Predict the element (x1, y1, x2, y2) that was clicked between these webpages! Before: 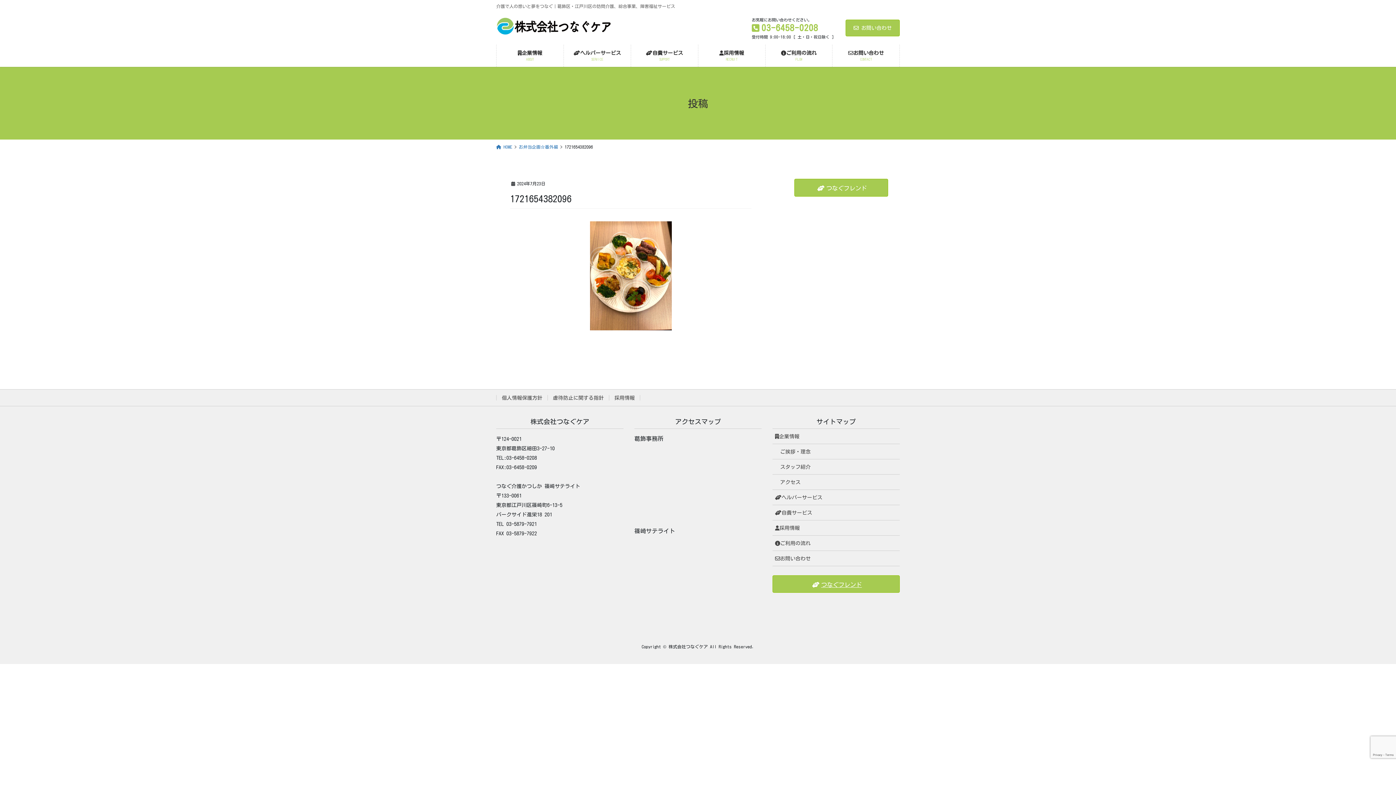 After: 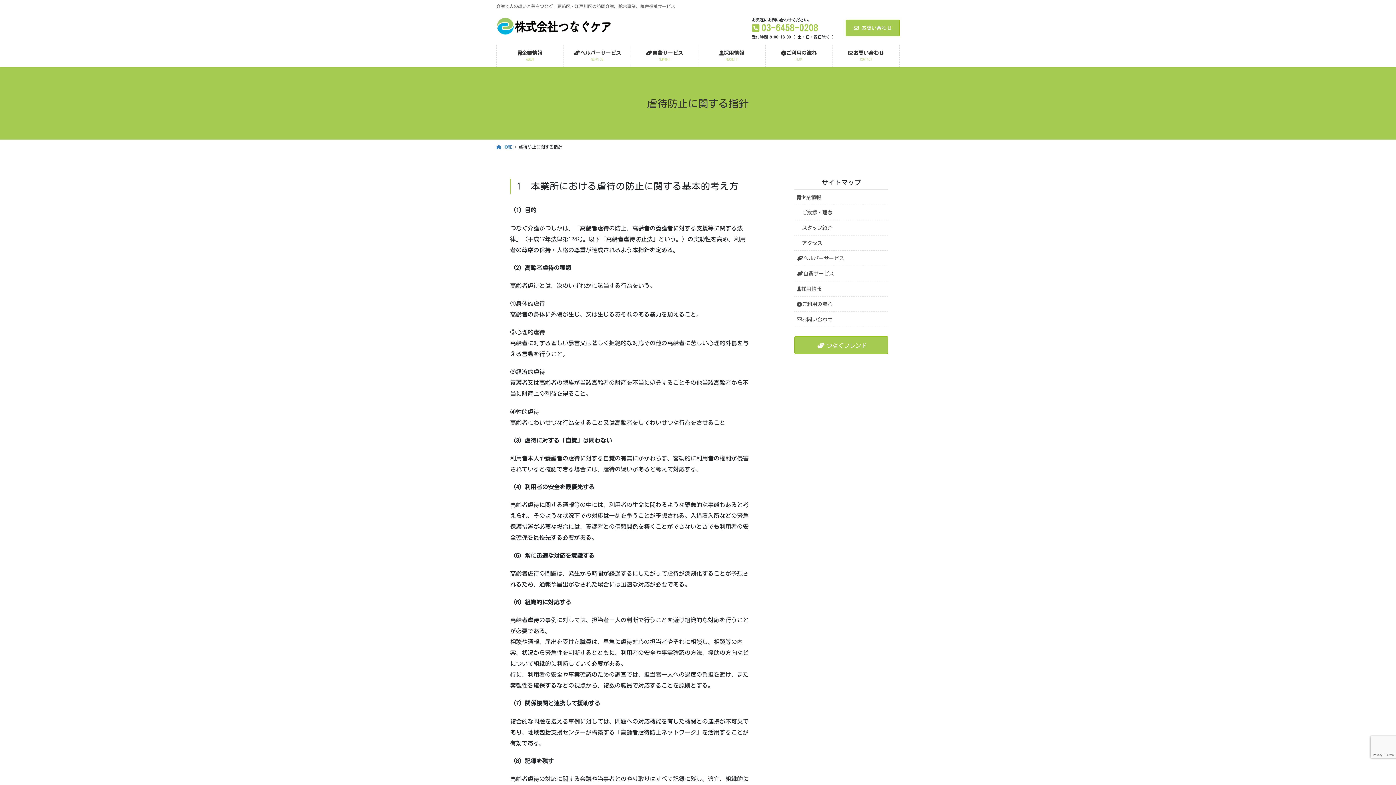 Action: label: 虐待防止に関する指針 bbox: (547, 395, 609, 400)